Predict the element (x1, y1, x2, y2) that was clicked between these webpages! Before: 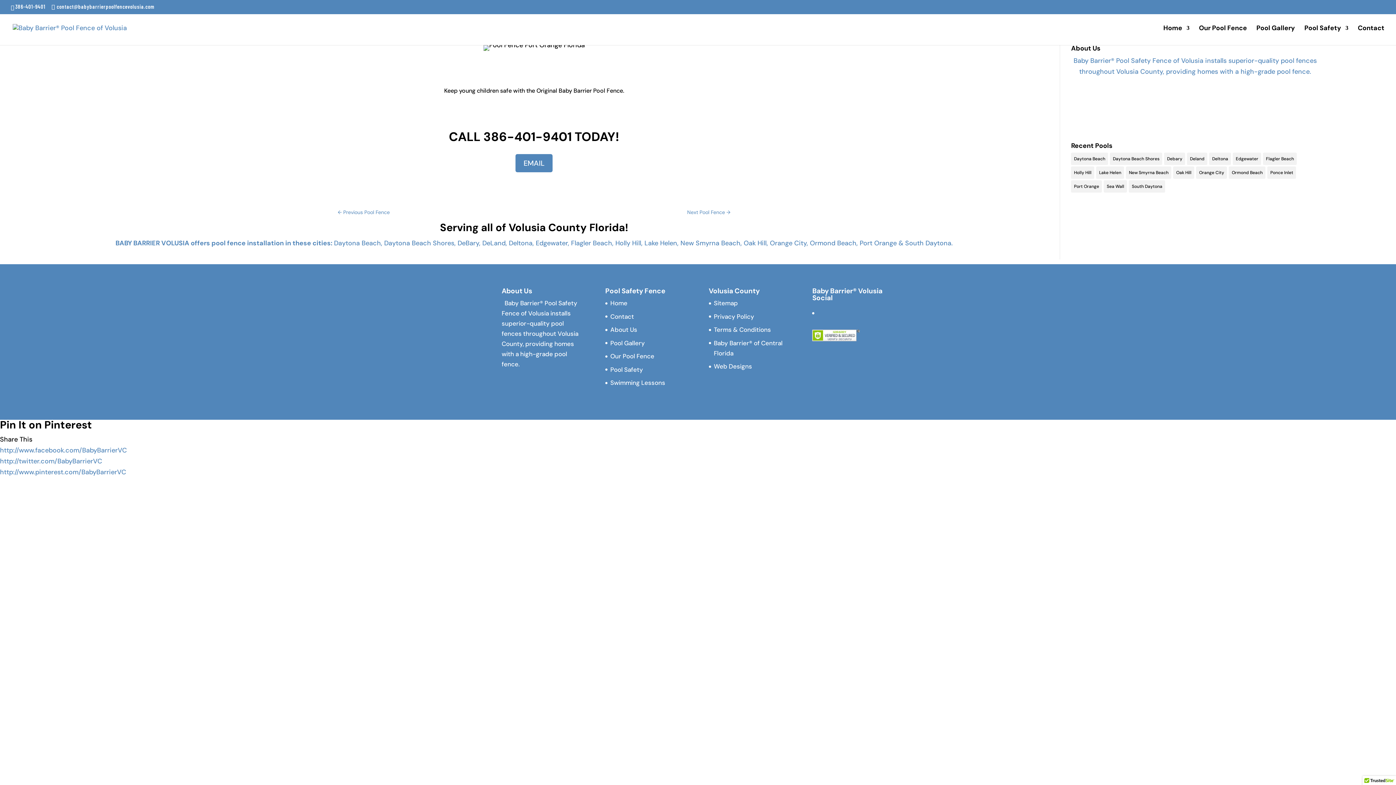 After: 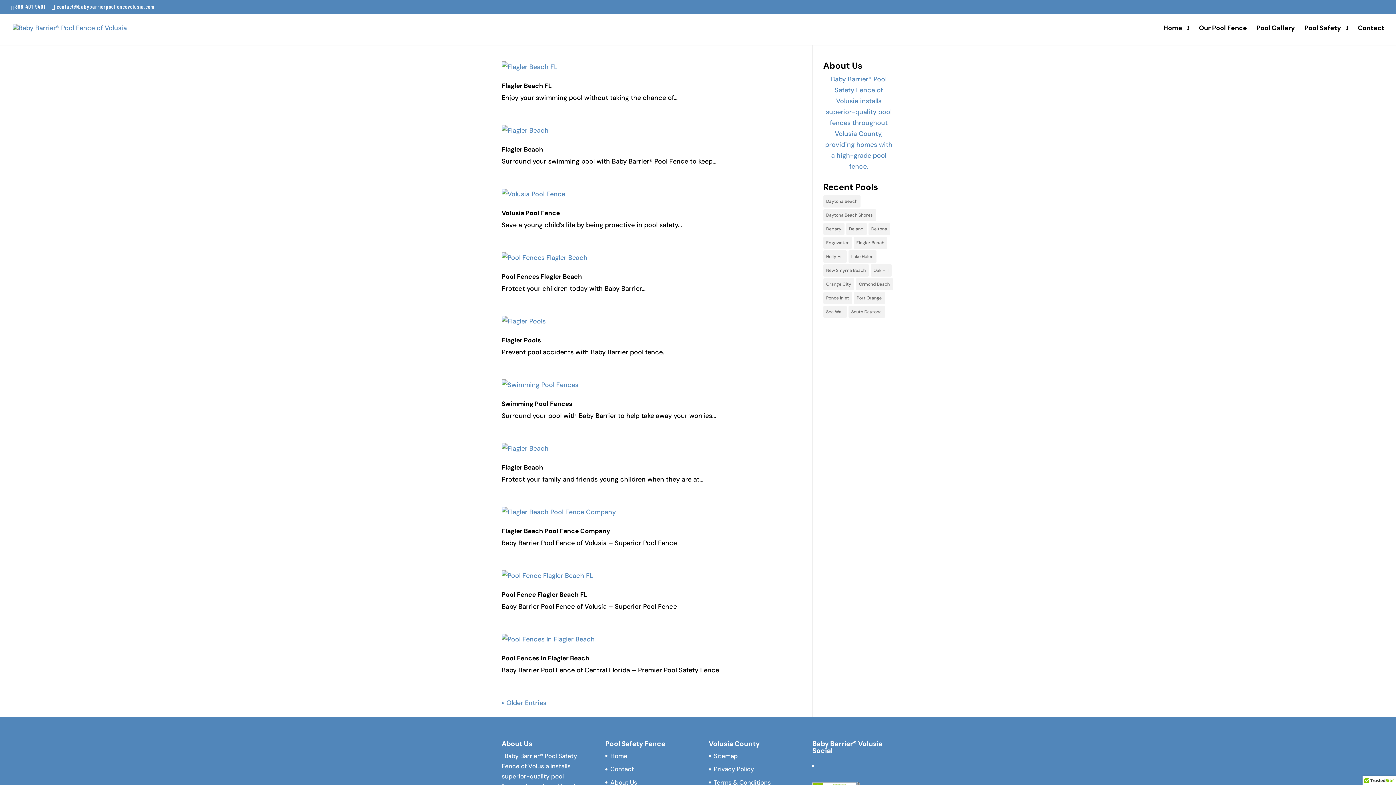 Action: label: Flagler Beach (16 items) bbox: (1263, 152, 1297, 165)